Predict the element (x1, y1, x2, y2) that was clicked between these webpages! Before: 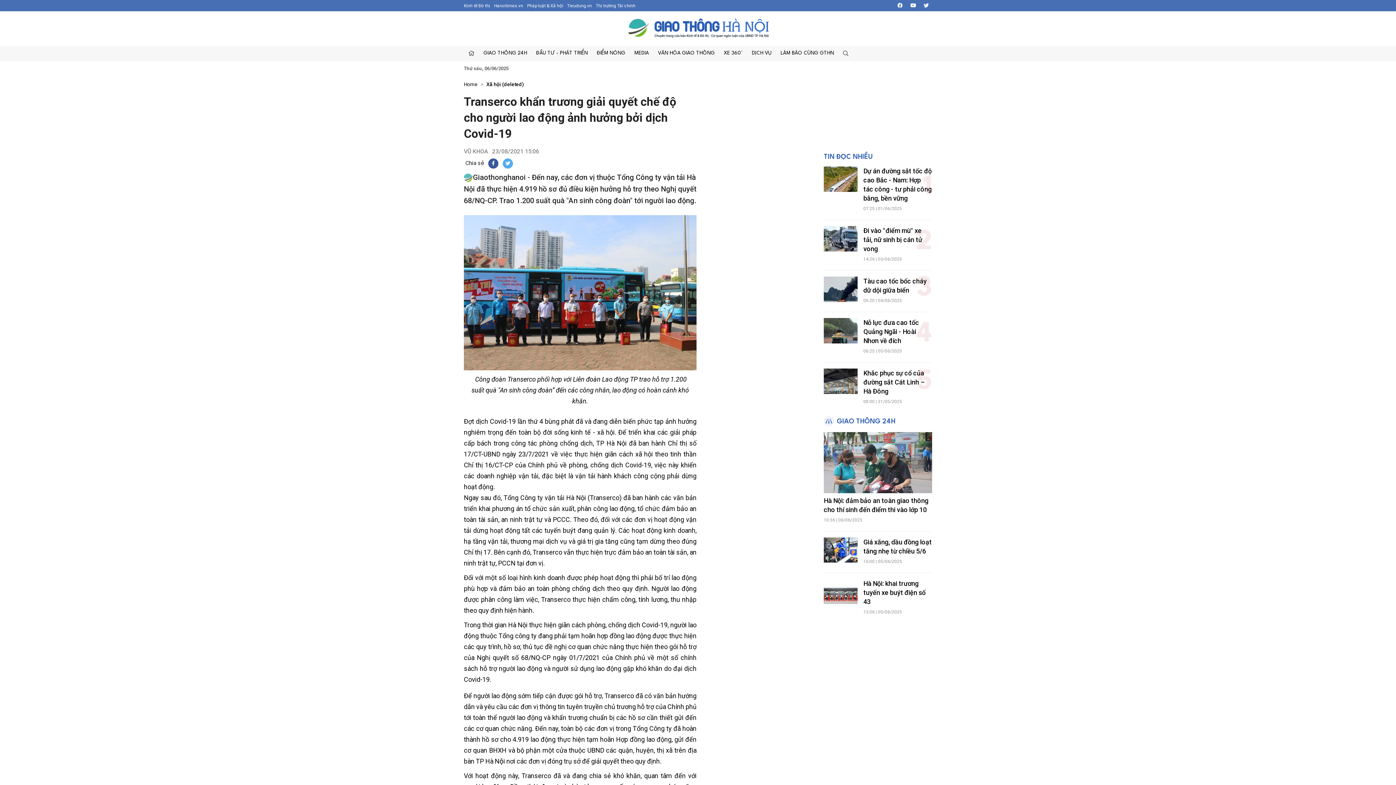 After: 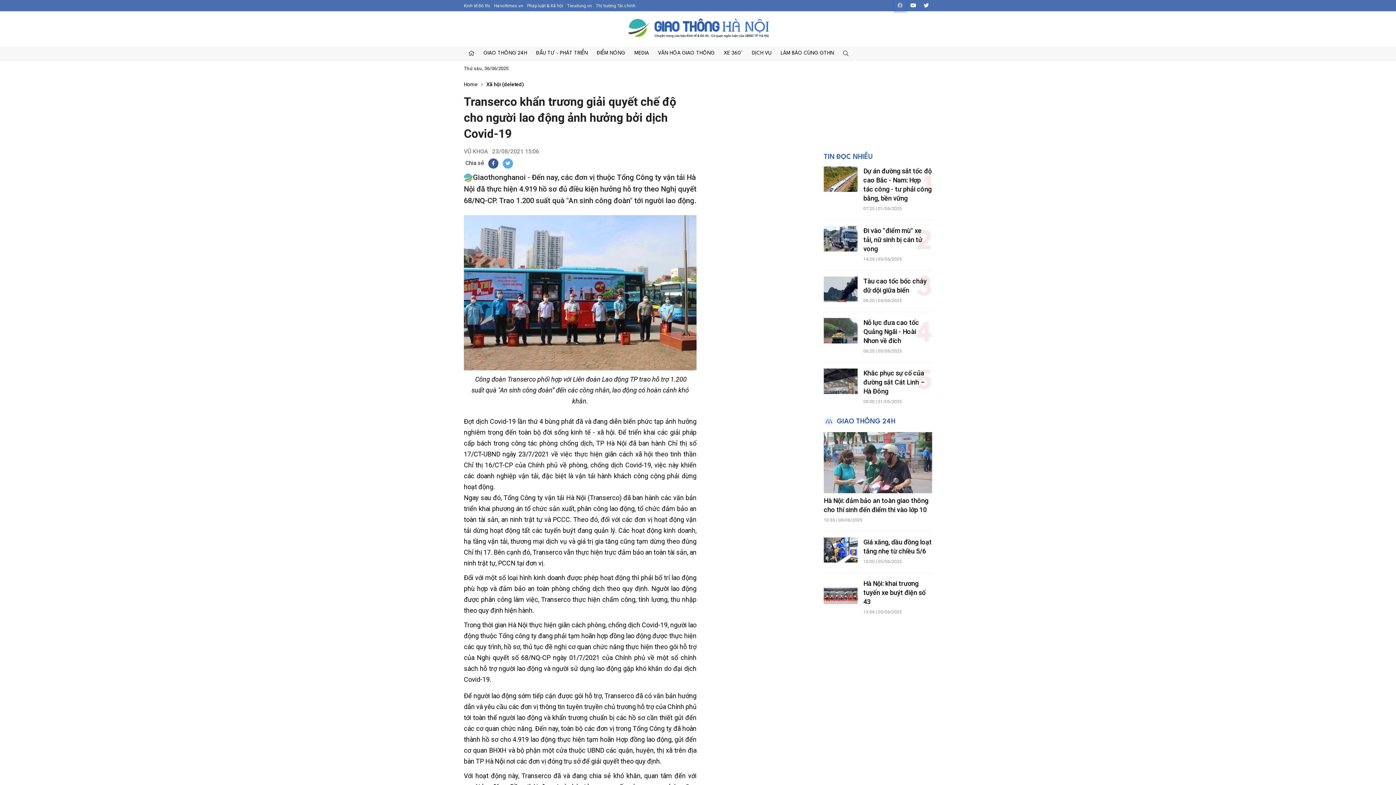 Action: bbox: (894, 0, 906, 11)